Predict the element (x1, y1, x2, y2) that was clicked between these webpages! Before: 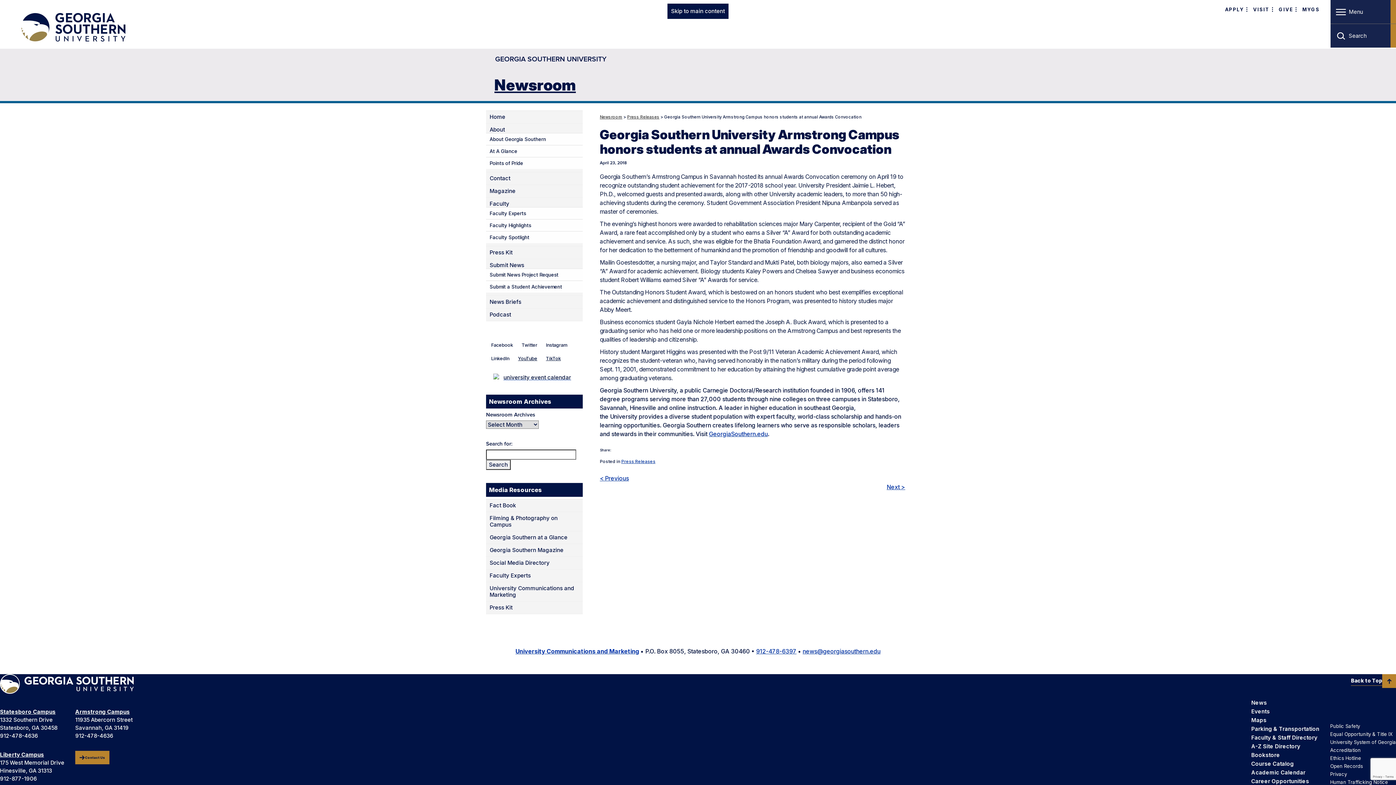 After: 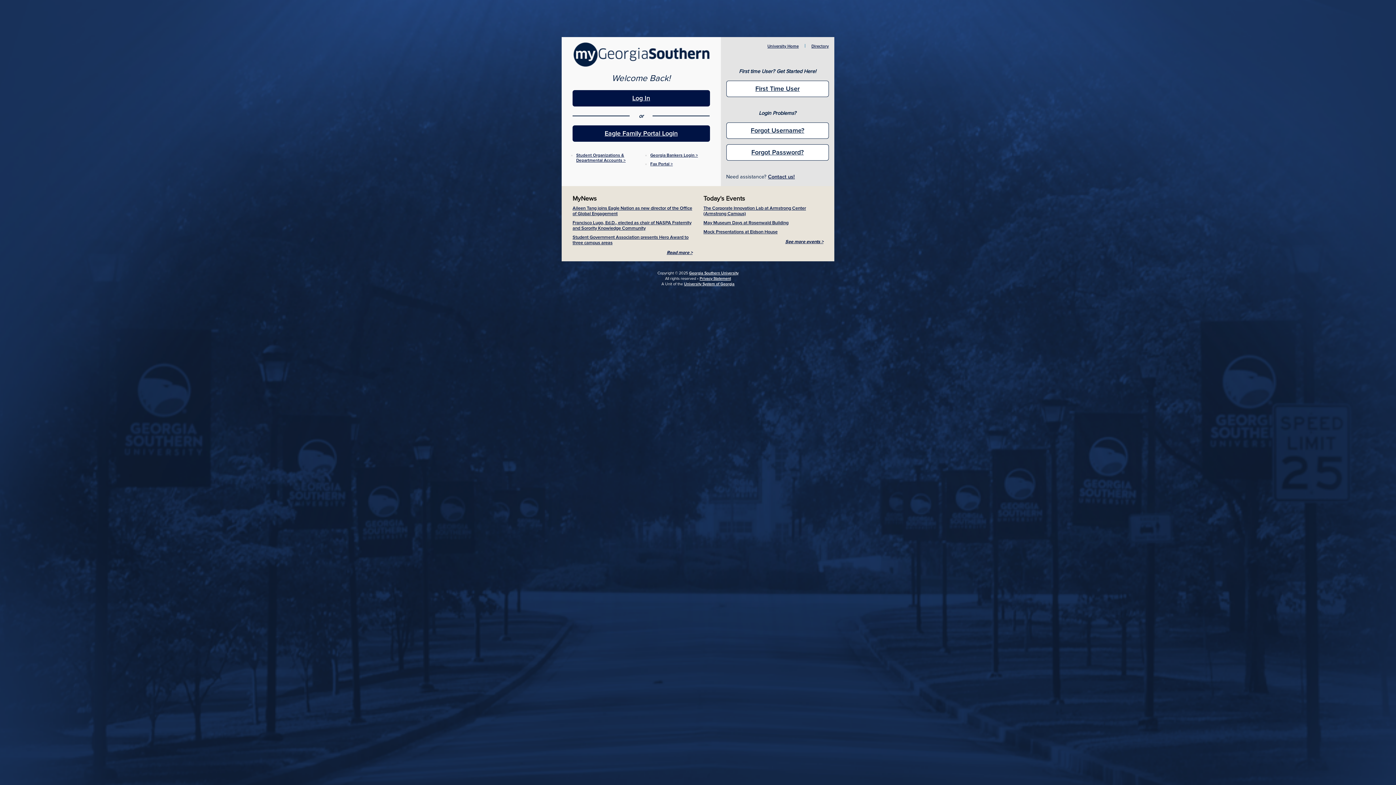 Action: bbox: (1302, 6, 1320, 12) label: MYGS